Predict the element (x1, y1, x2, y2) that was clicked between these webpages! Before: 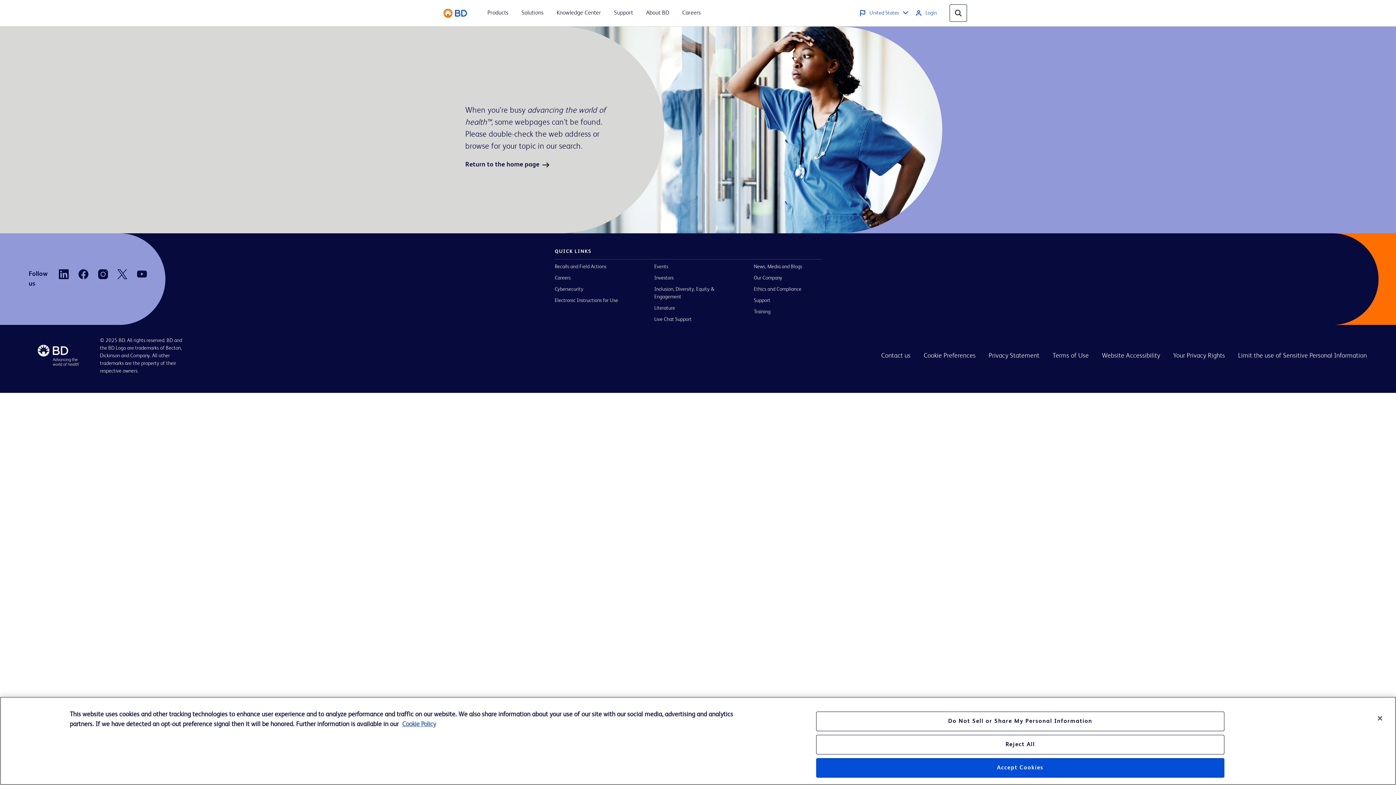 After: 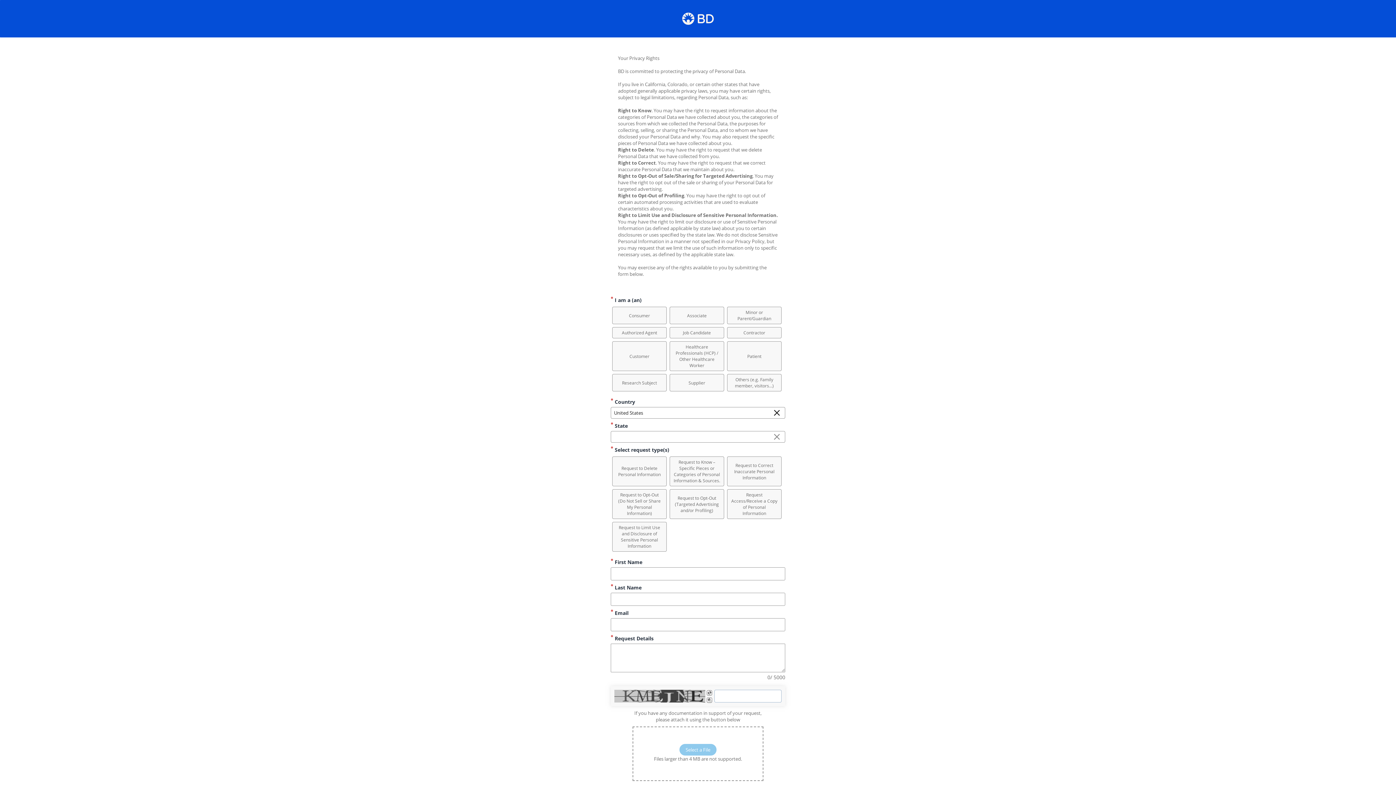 Action: bbox: (1173, 352, 1225, 359) label: Your Privacy Rights